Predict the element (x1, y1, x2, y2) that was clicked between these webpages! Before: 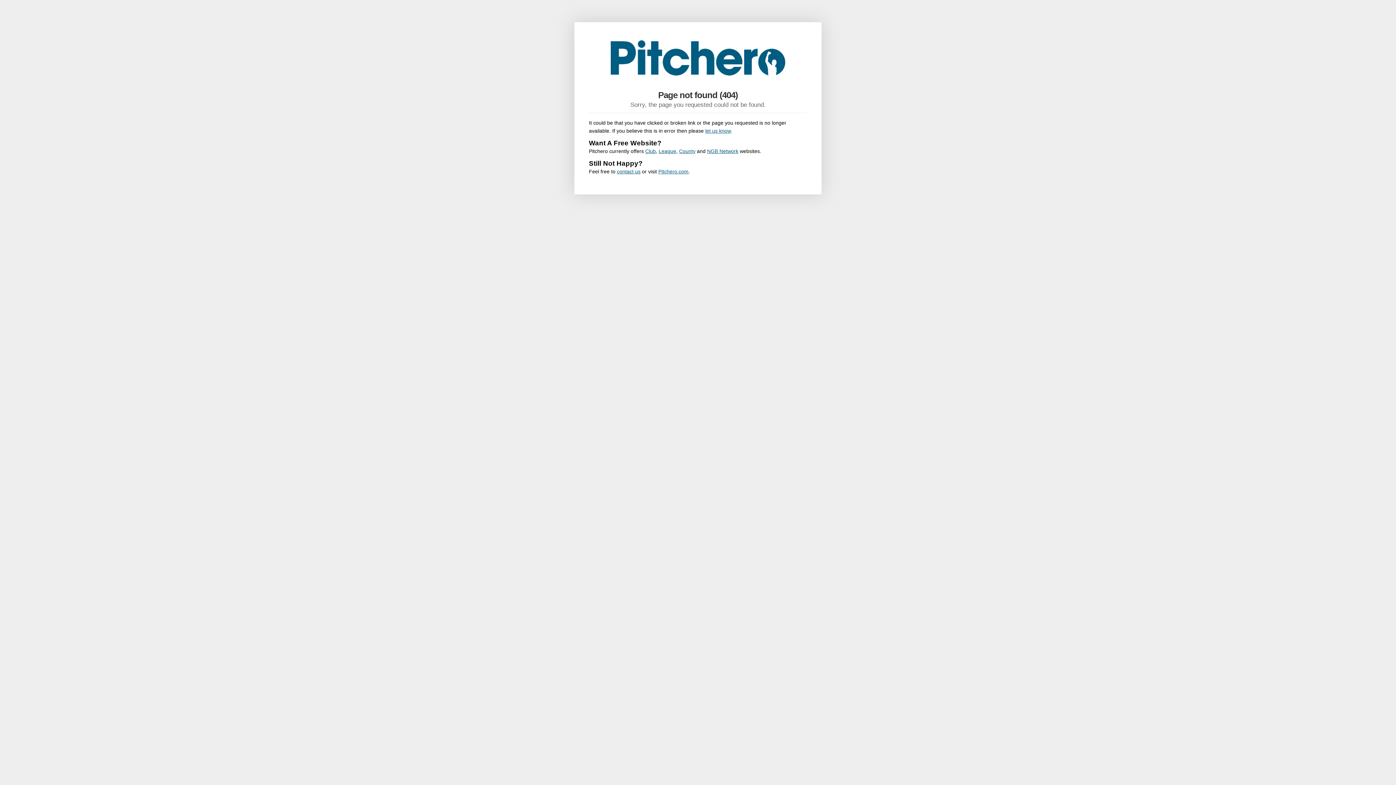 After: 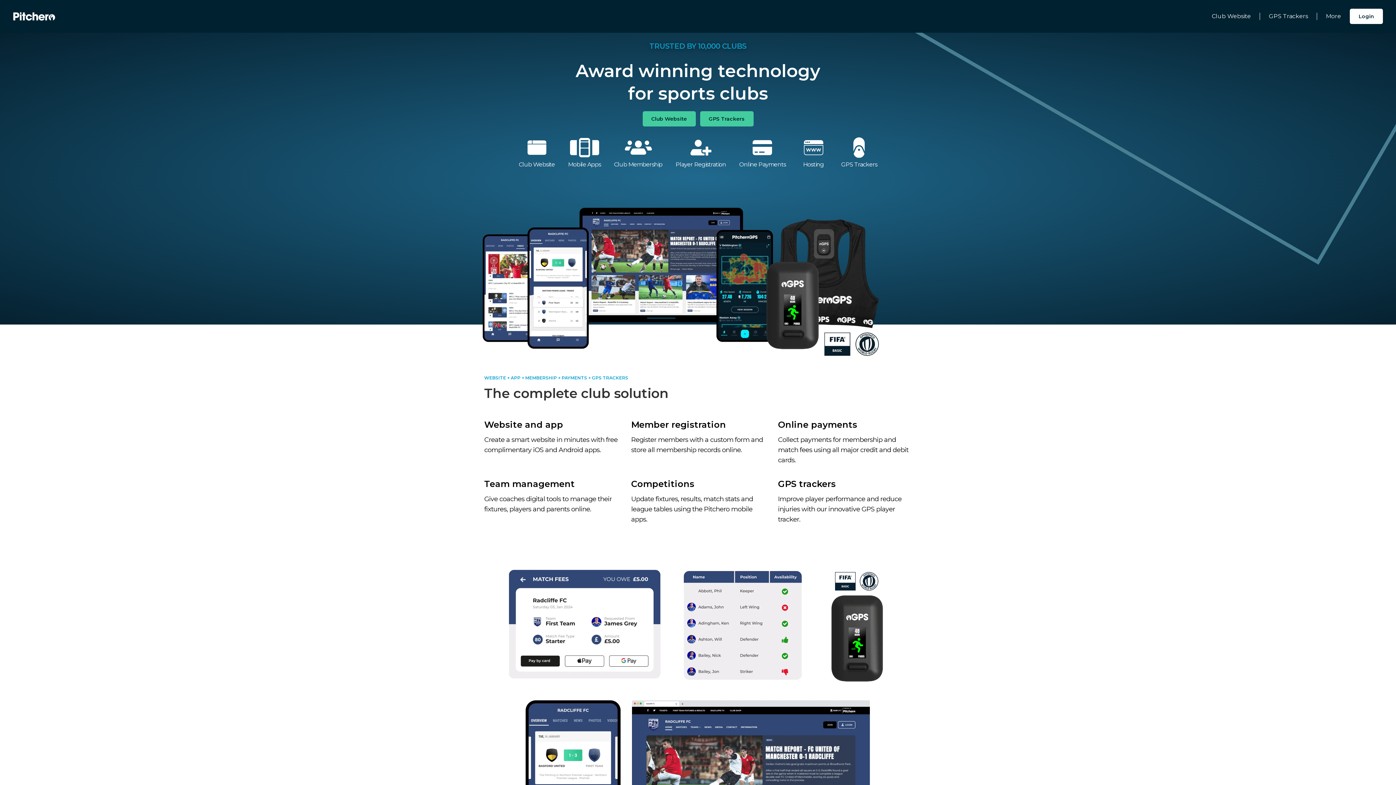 Action: label: League bbox: (658, 148, 676, 154)